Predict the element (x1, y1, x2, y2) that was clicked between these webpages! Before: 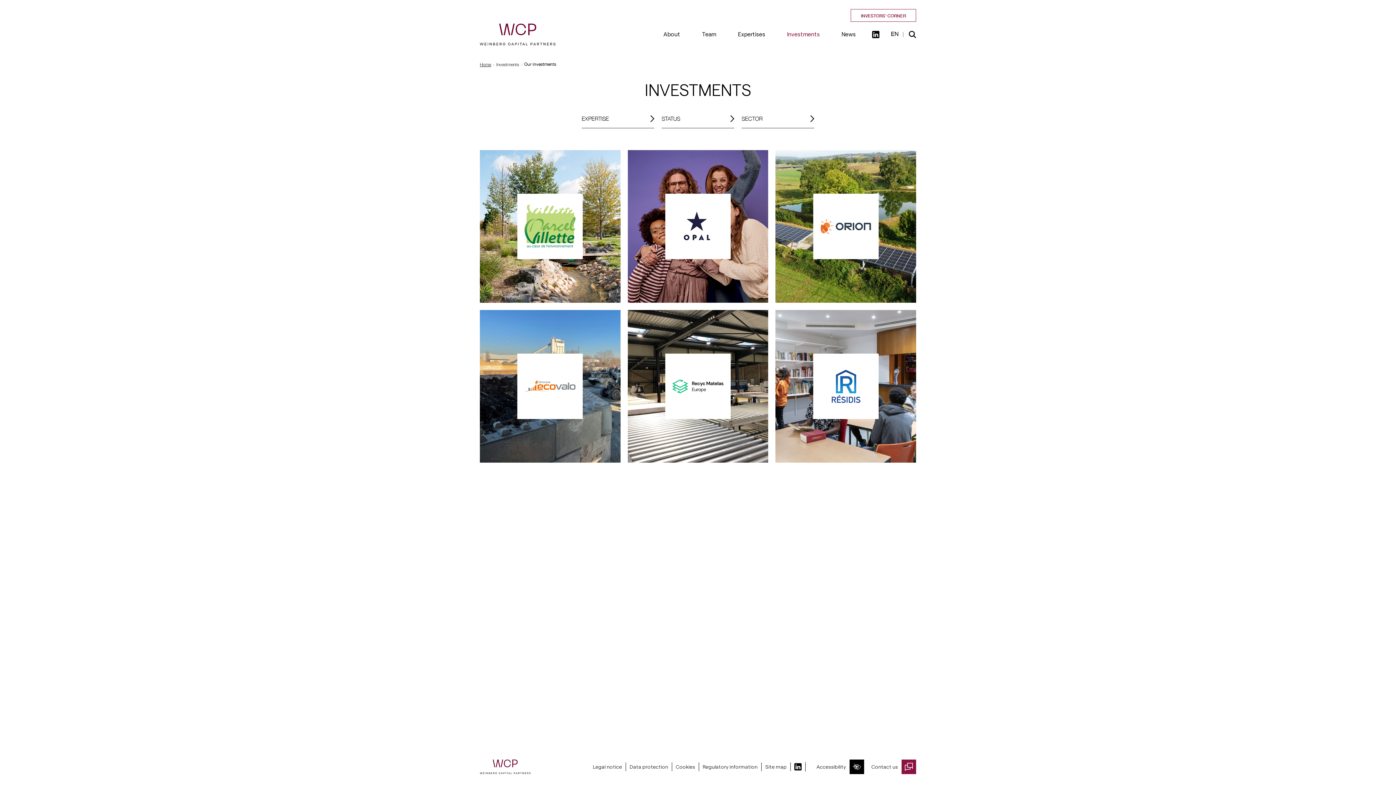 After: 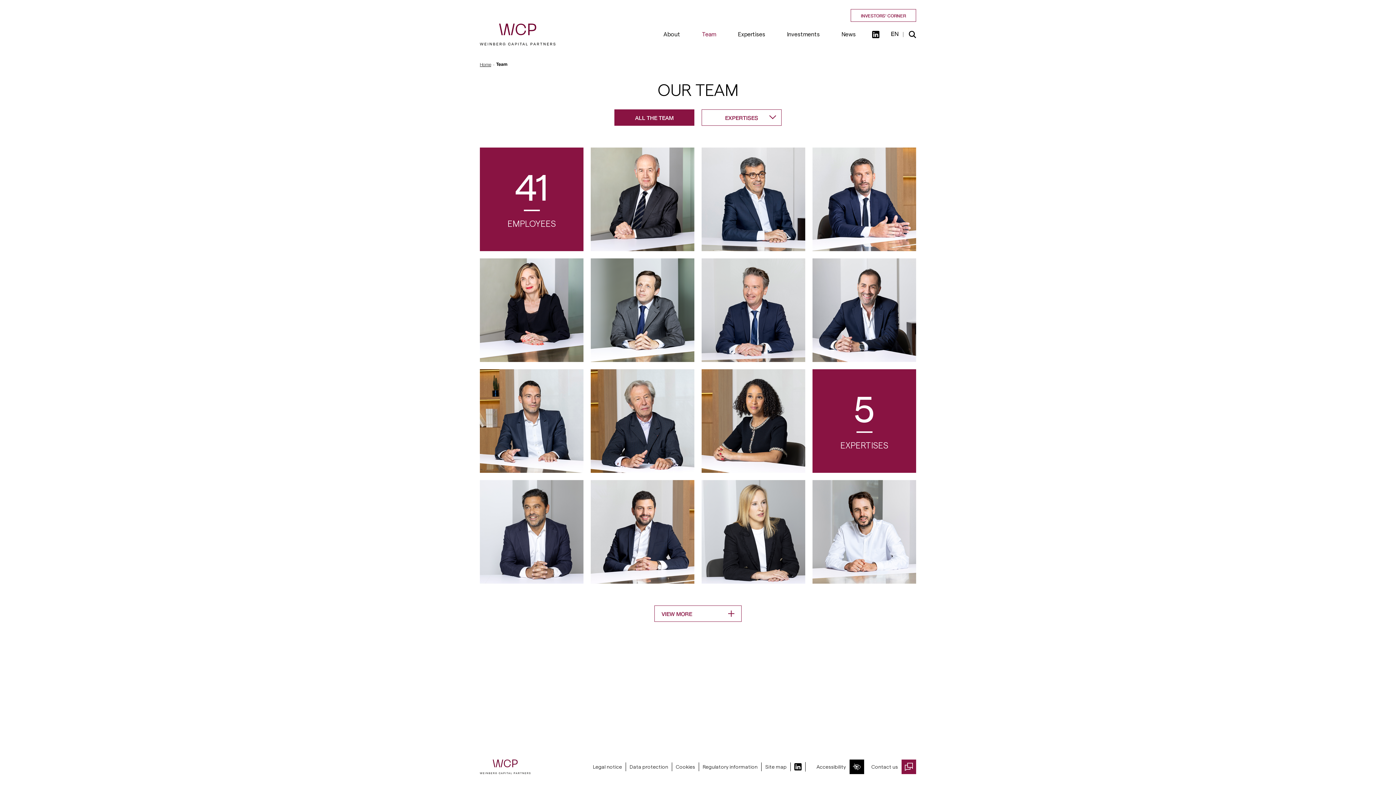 Action: label: Team bbox: (691, 29, 727, 40)